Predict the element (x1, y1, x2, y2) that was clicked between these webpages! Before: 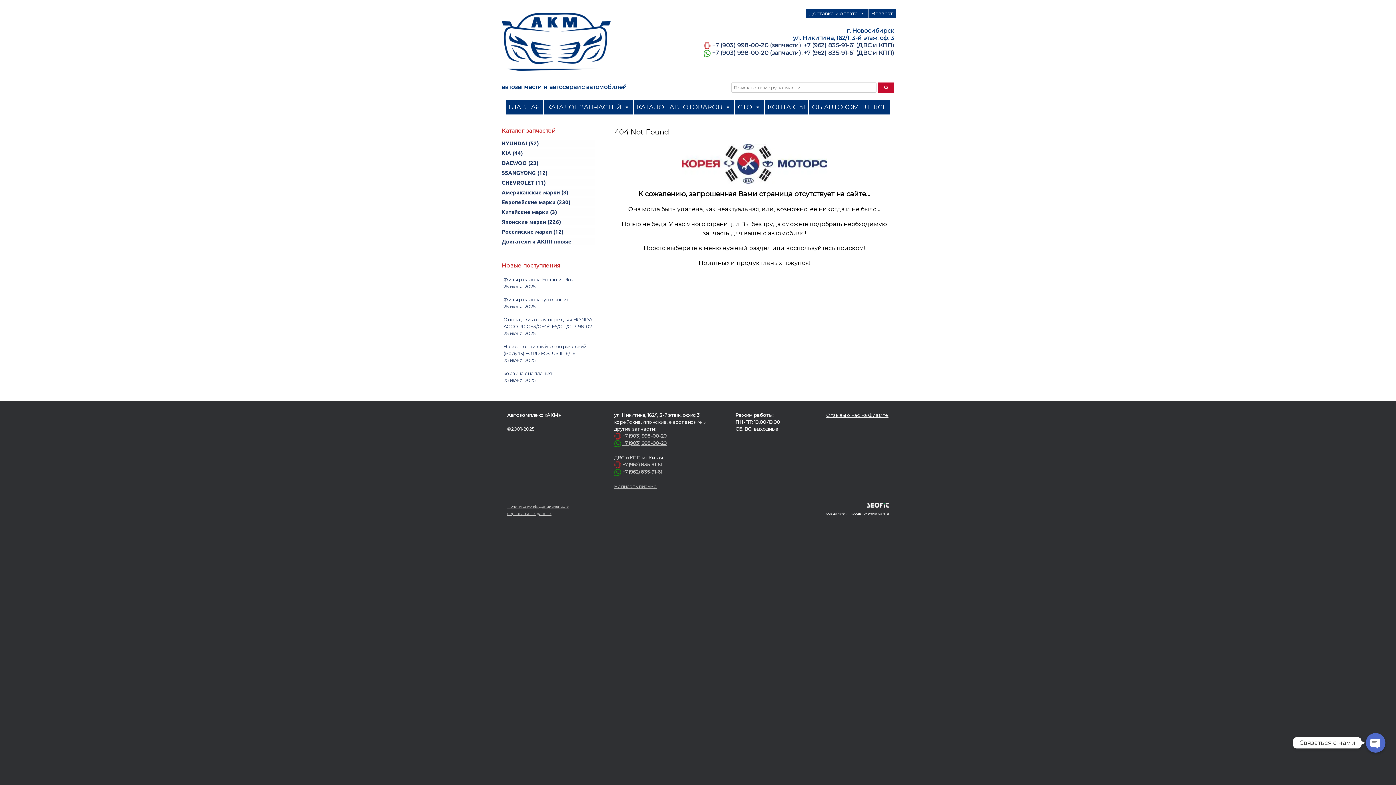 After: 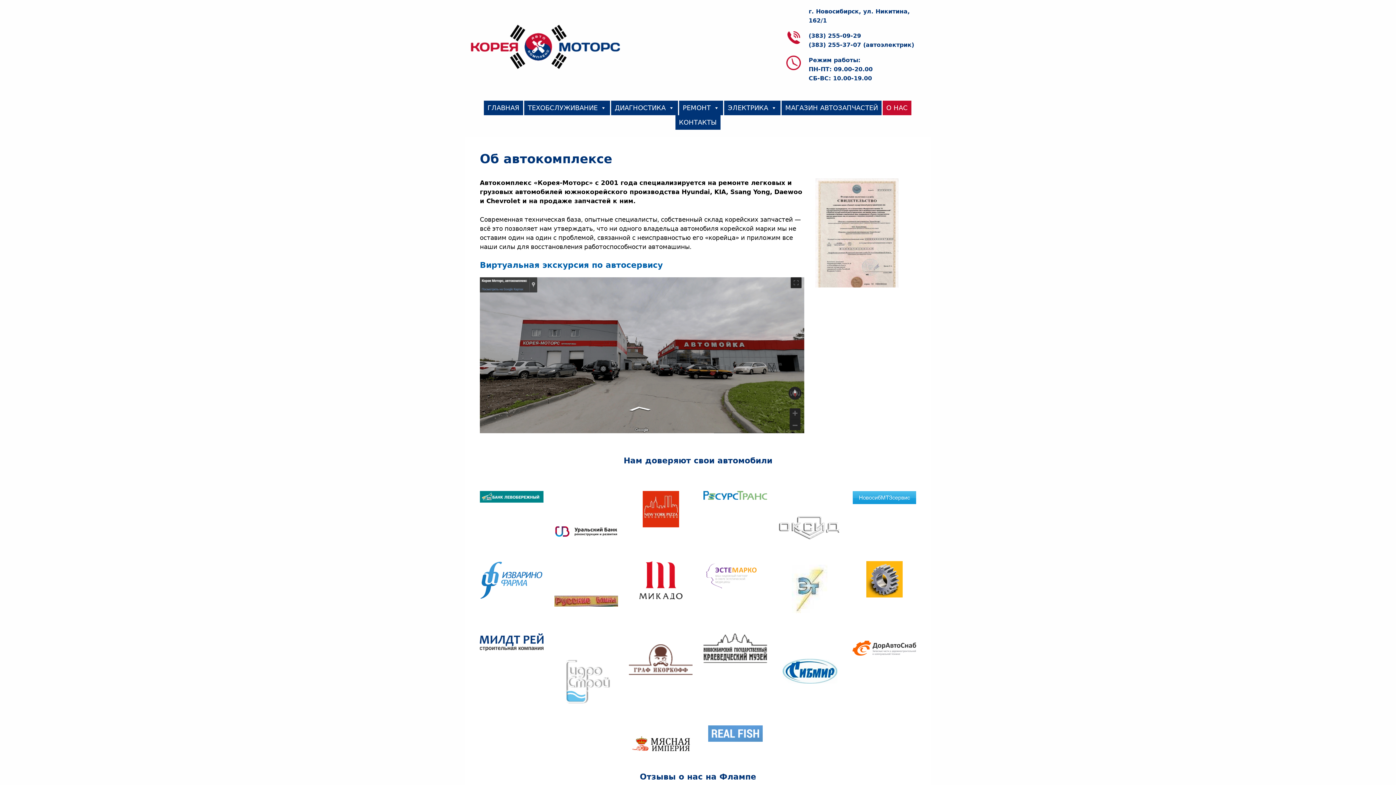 Action: bbox: (809, 99, 890, 114) label: ОБ АВТОКОМПЛЕКСЕ